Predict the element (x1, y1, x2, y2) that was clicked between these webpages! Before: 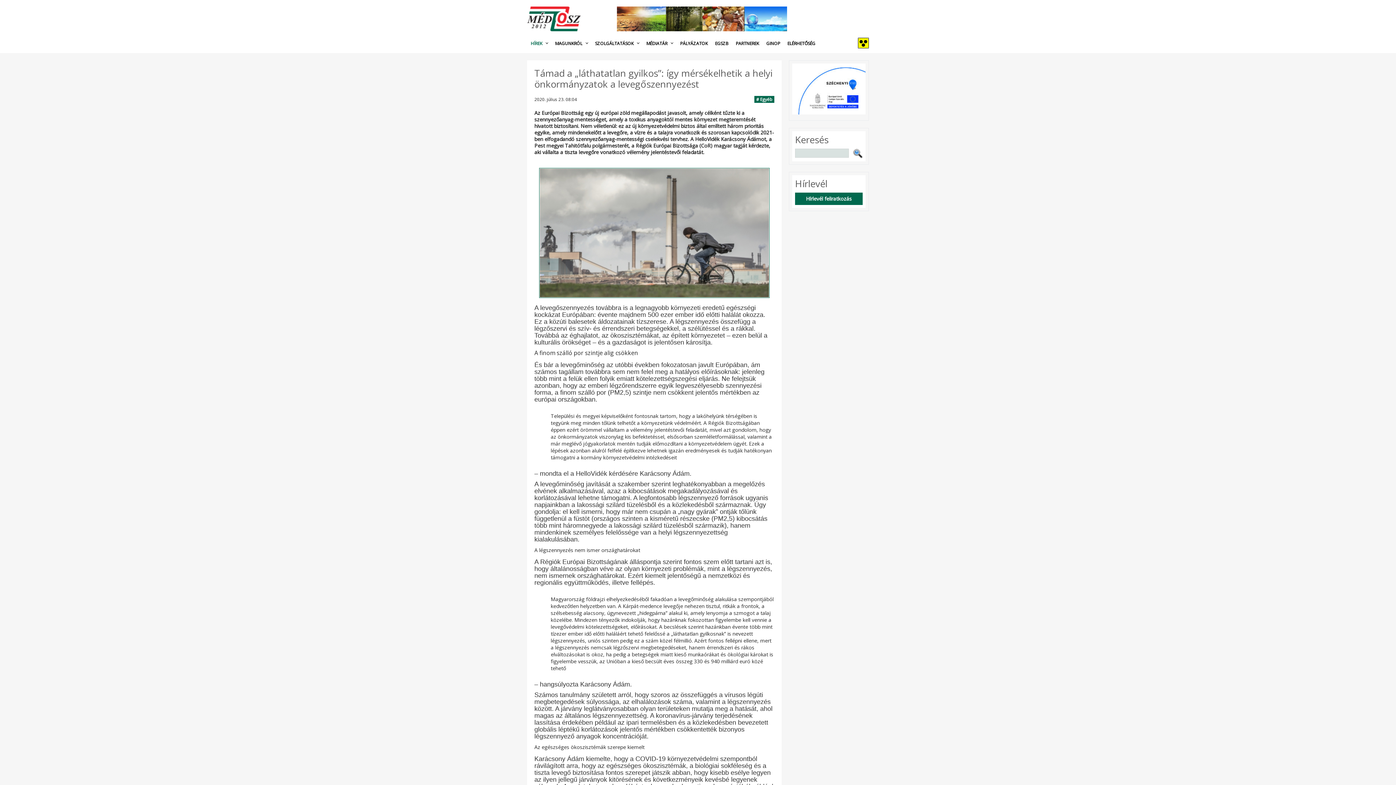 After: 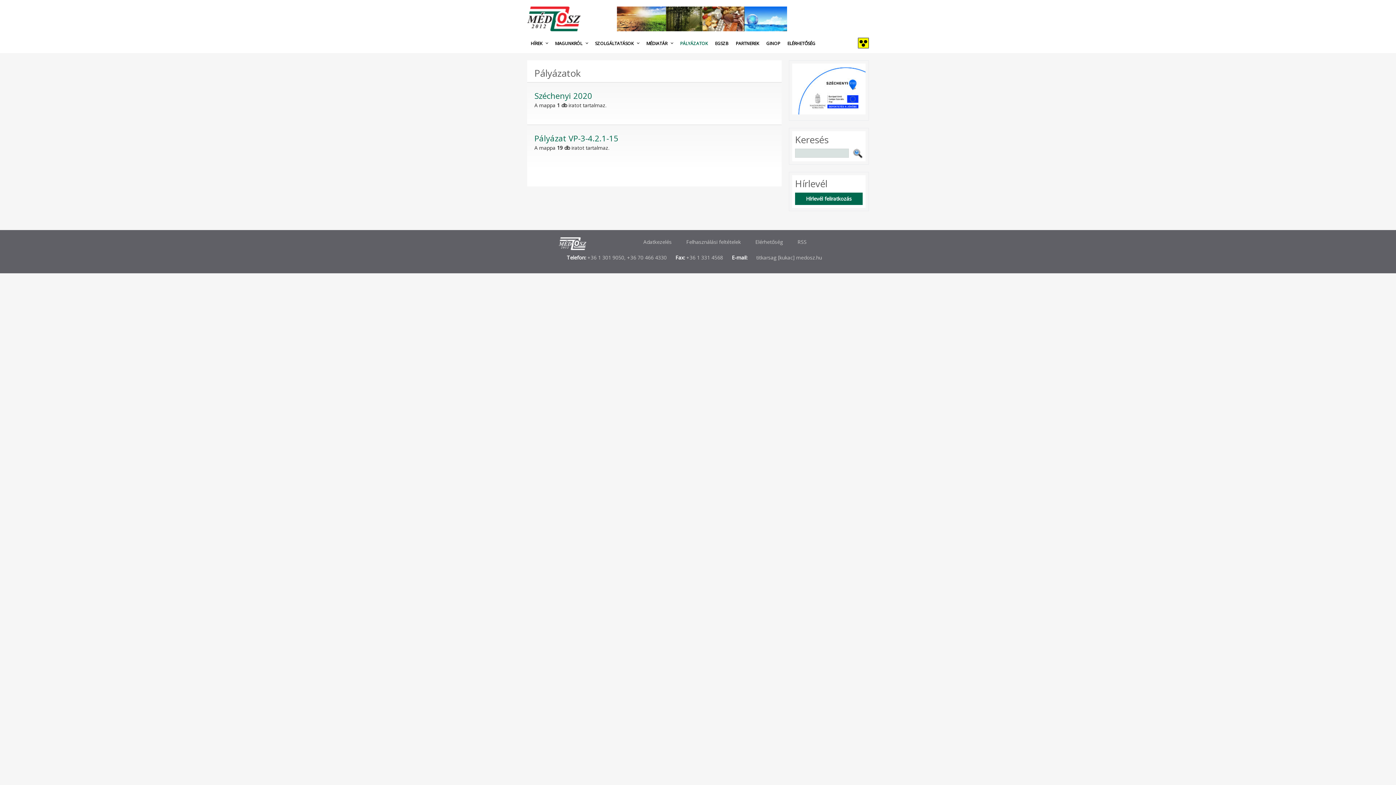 Action: label: PÁLYÁZATOK bbox: (676, 34, 711, 53)